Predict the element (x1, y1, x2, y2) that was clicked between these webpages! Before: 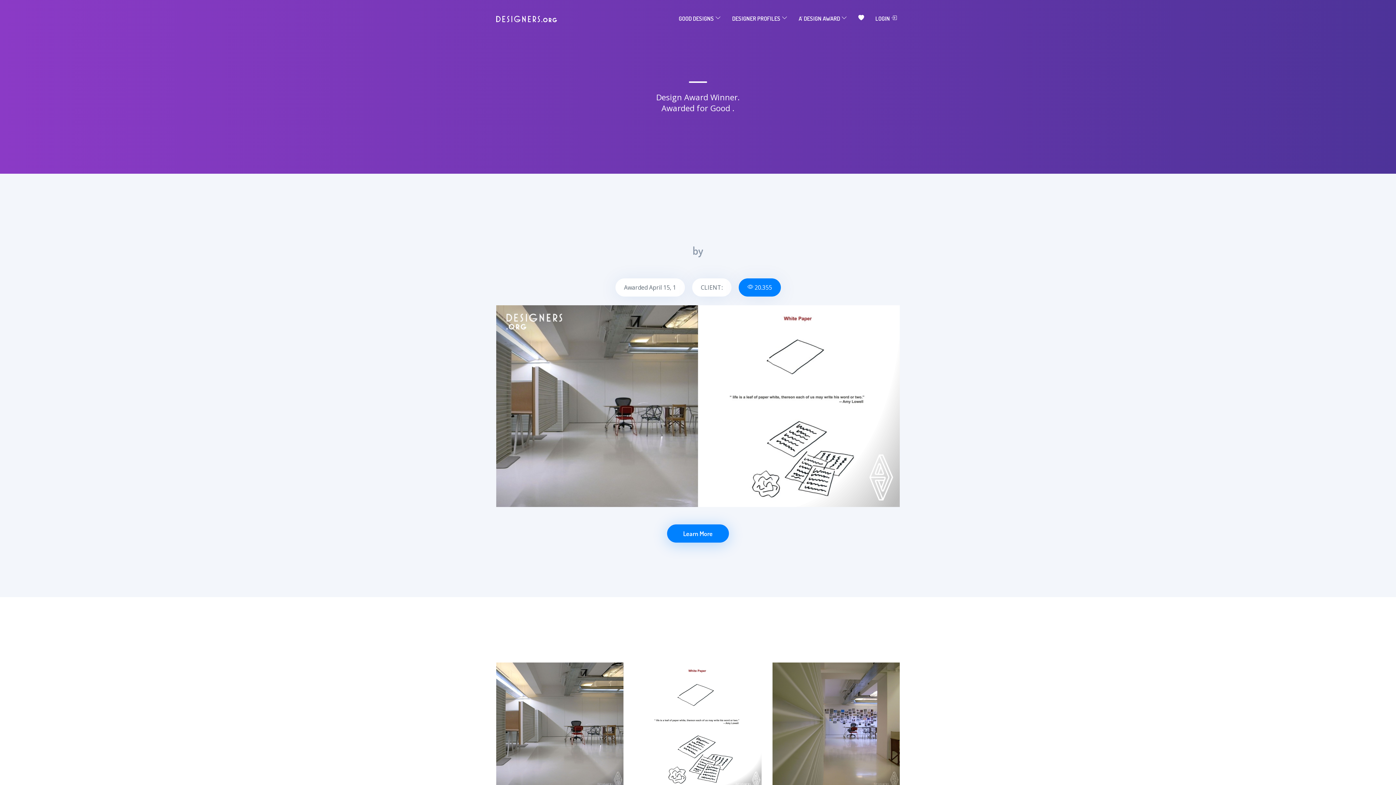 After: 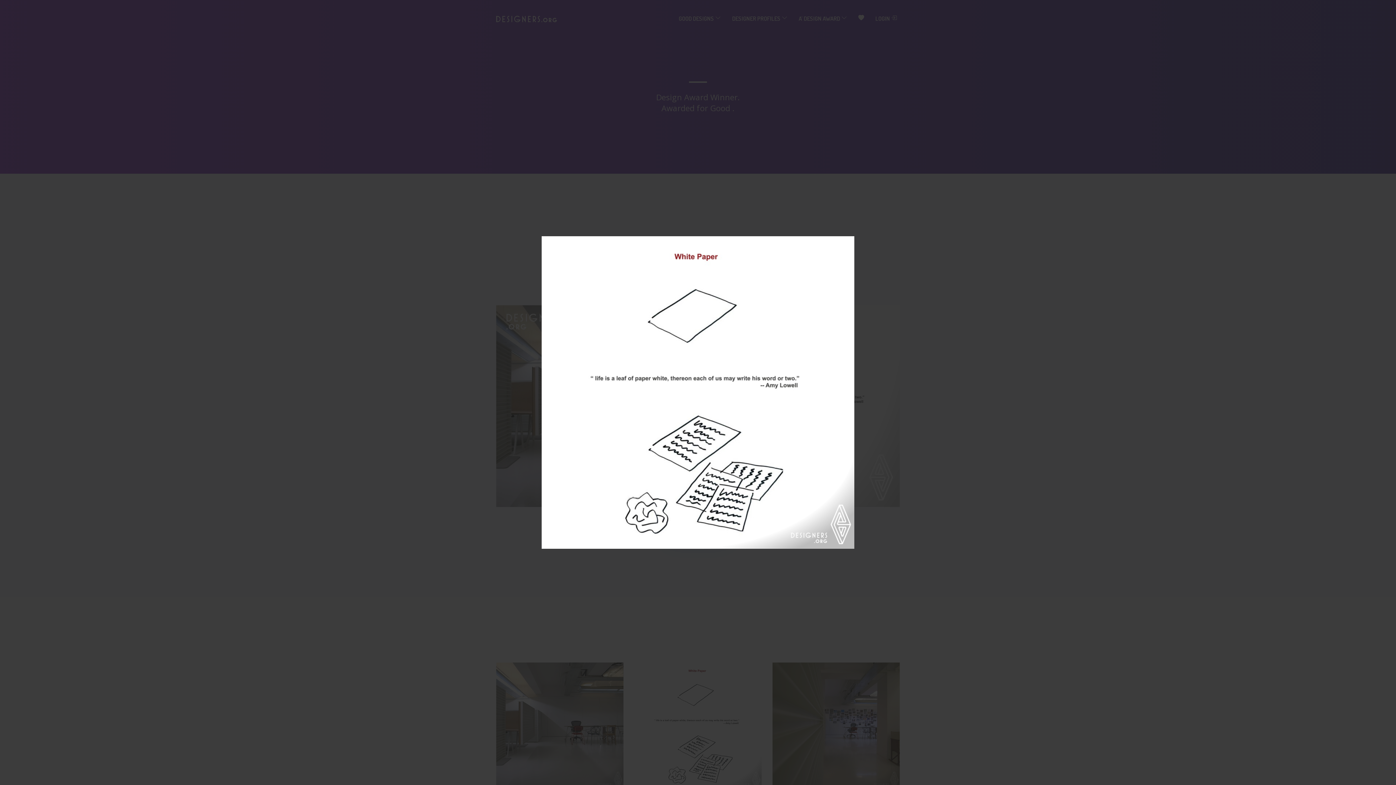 Action: bbox: (689, 689, 707, 707)